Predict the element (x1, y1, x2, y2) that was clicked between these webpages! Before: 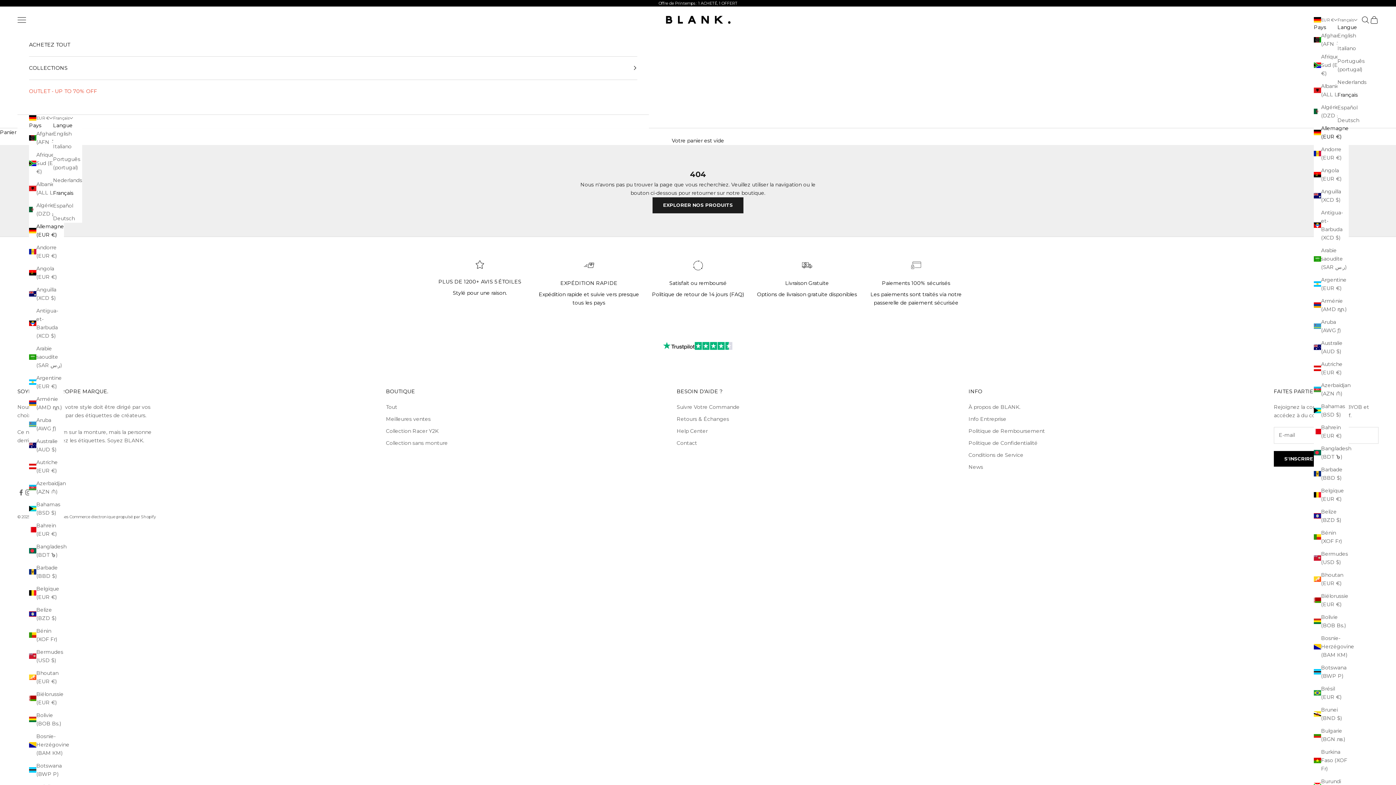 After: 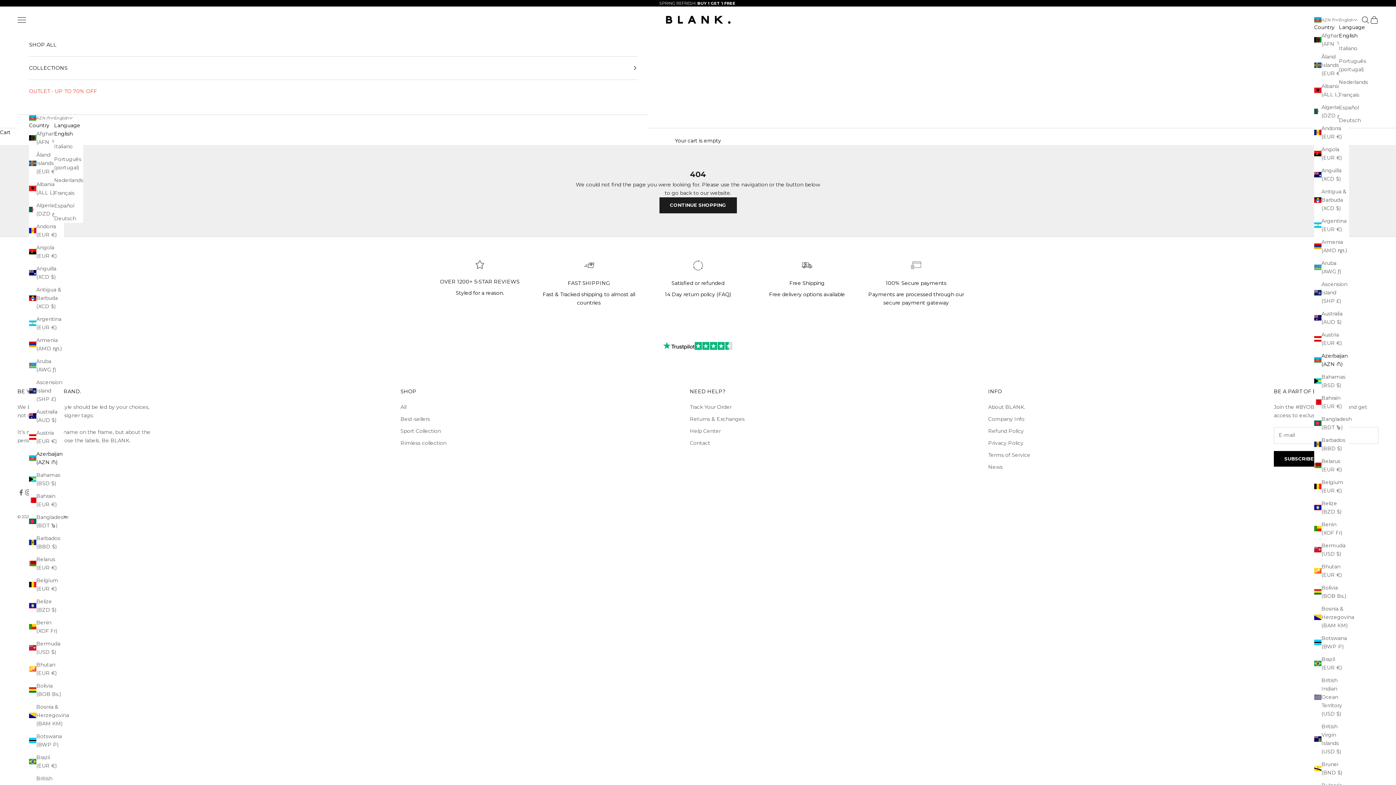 Action: label: Azerbaïdjan (AZN ₼) bbox: (1314, 381, 1349, 398)